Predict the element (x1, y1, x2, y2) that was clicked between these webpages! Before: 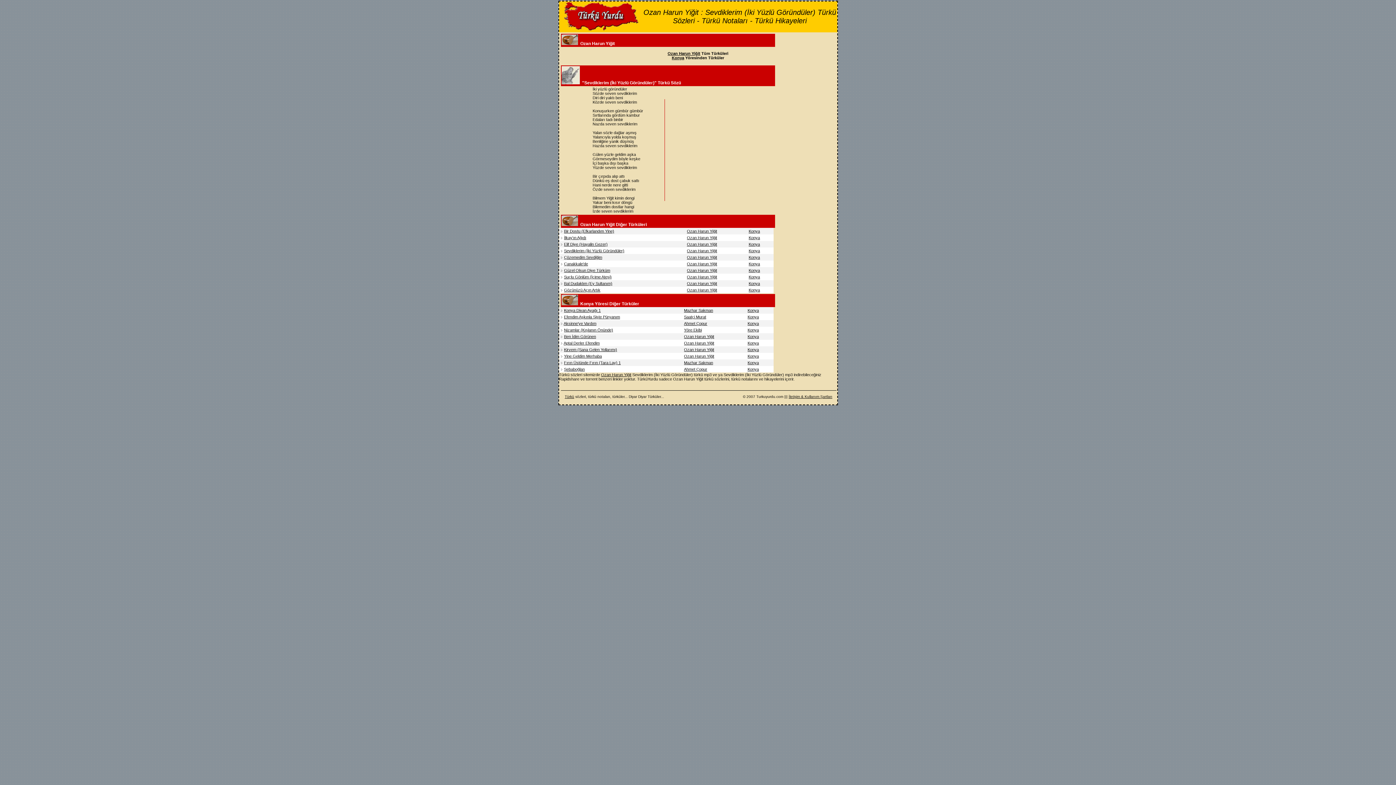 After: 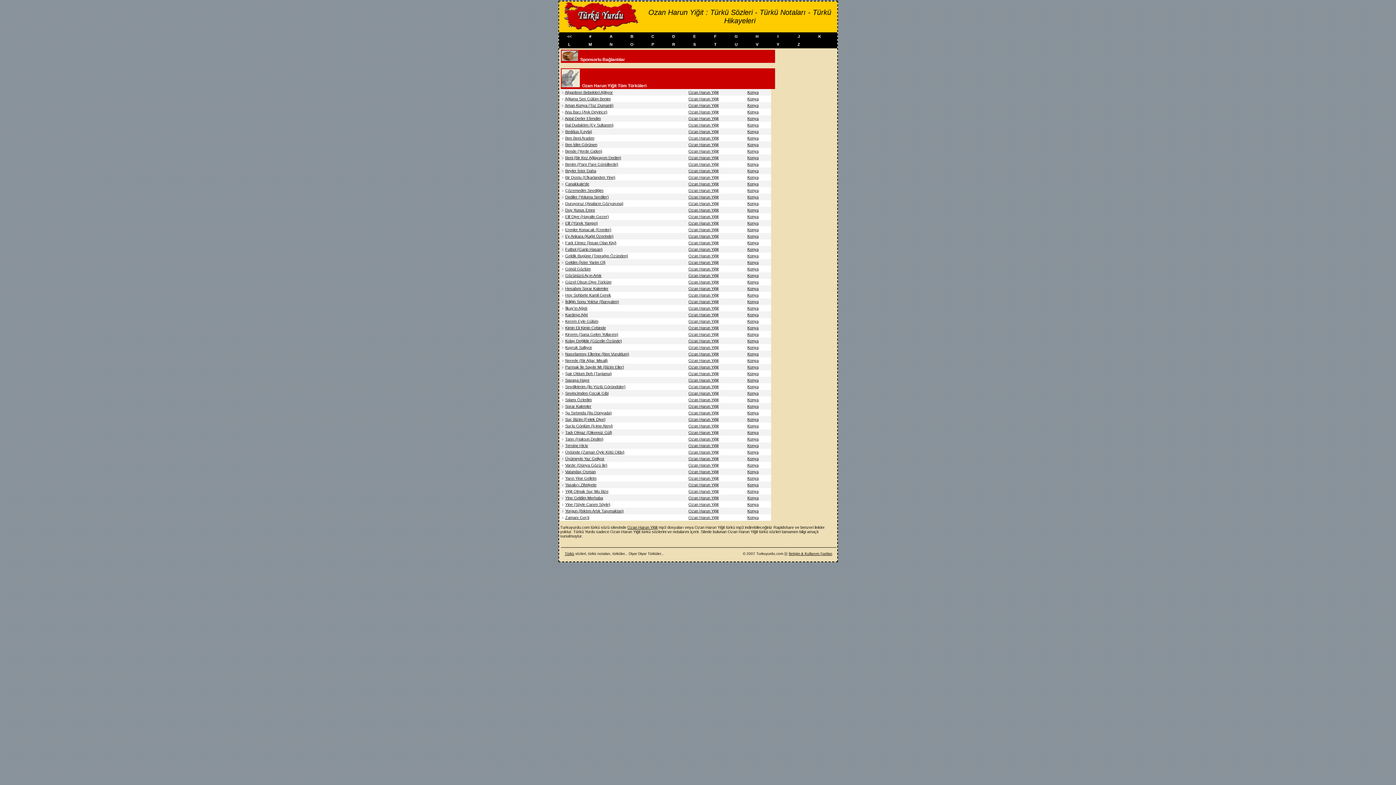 Action: bbox: (684, 347, 714, 351) label: Ozan Harun Yiğit